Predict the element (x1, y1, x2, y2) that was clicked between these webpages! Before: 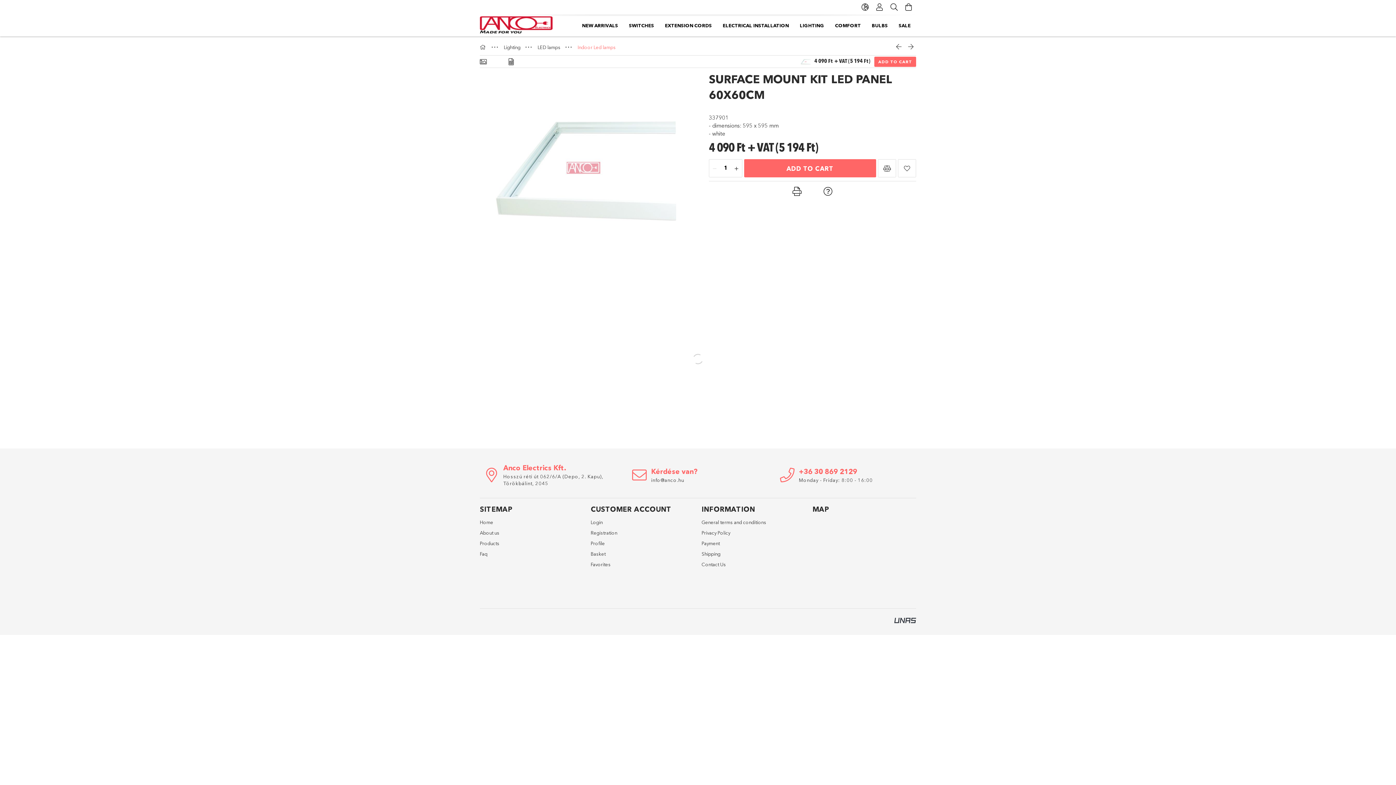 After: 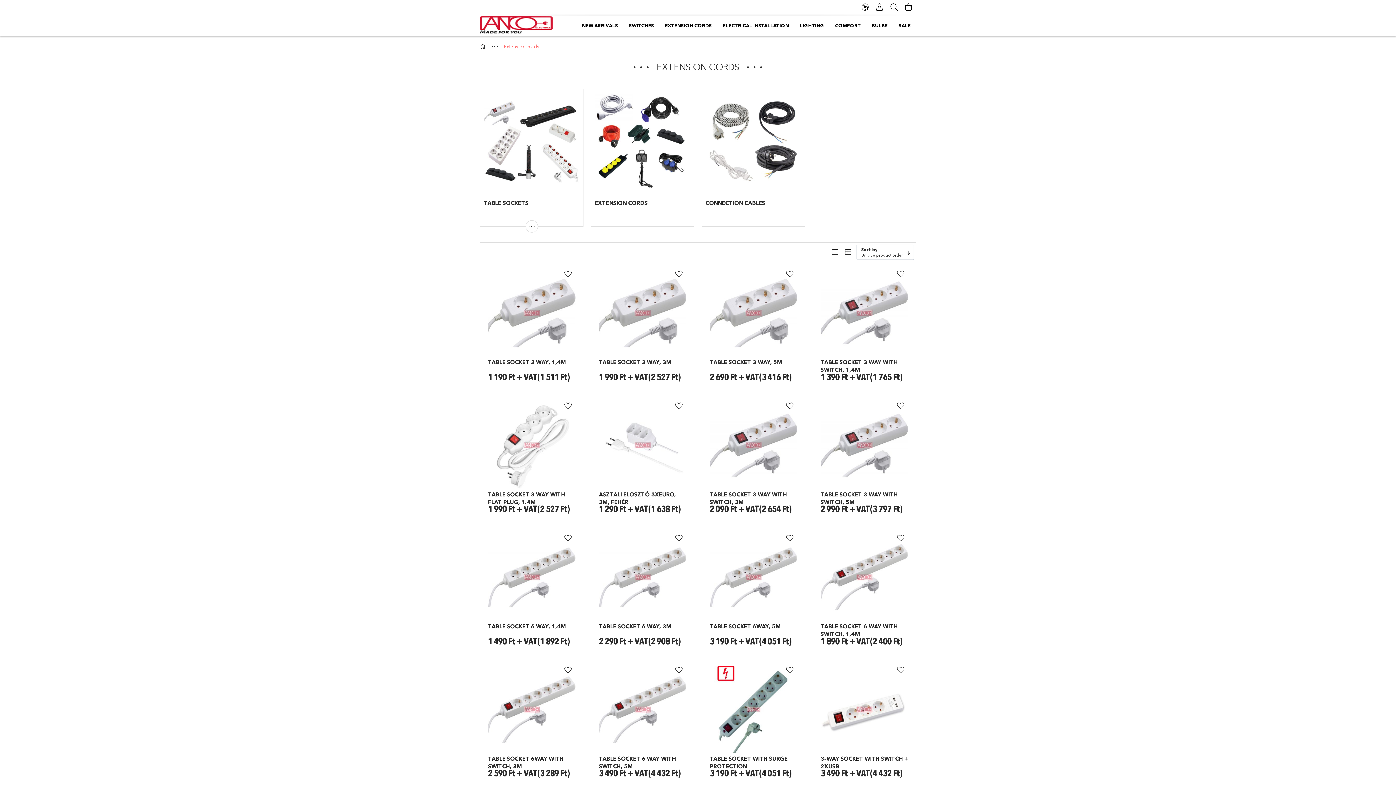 Action: label: EXTENSION CORDS bbox: (659, 16, 717, 34)